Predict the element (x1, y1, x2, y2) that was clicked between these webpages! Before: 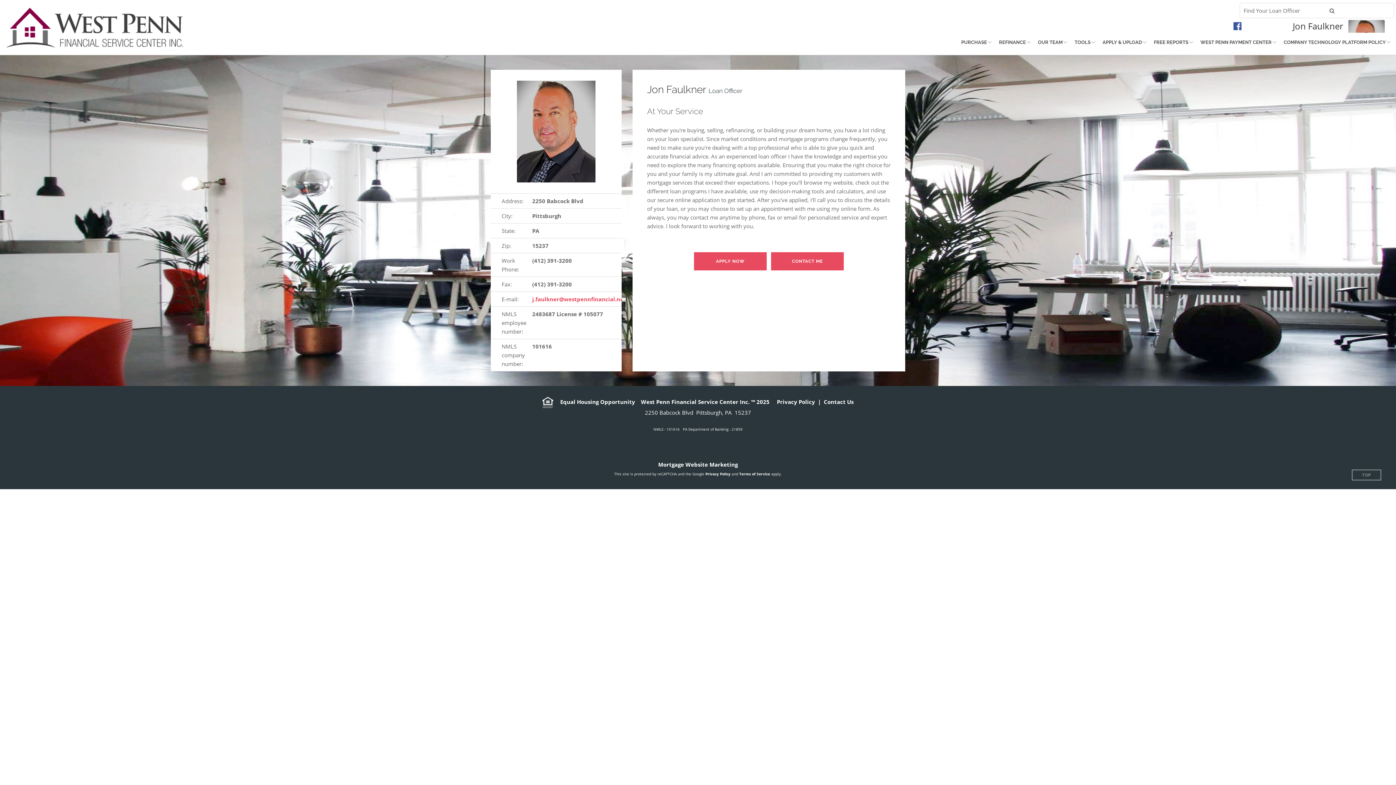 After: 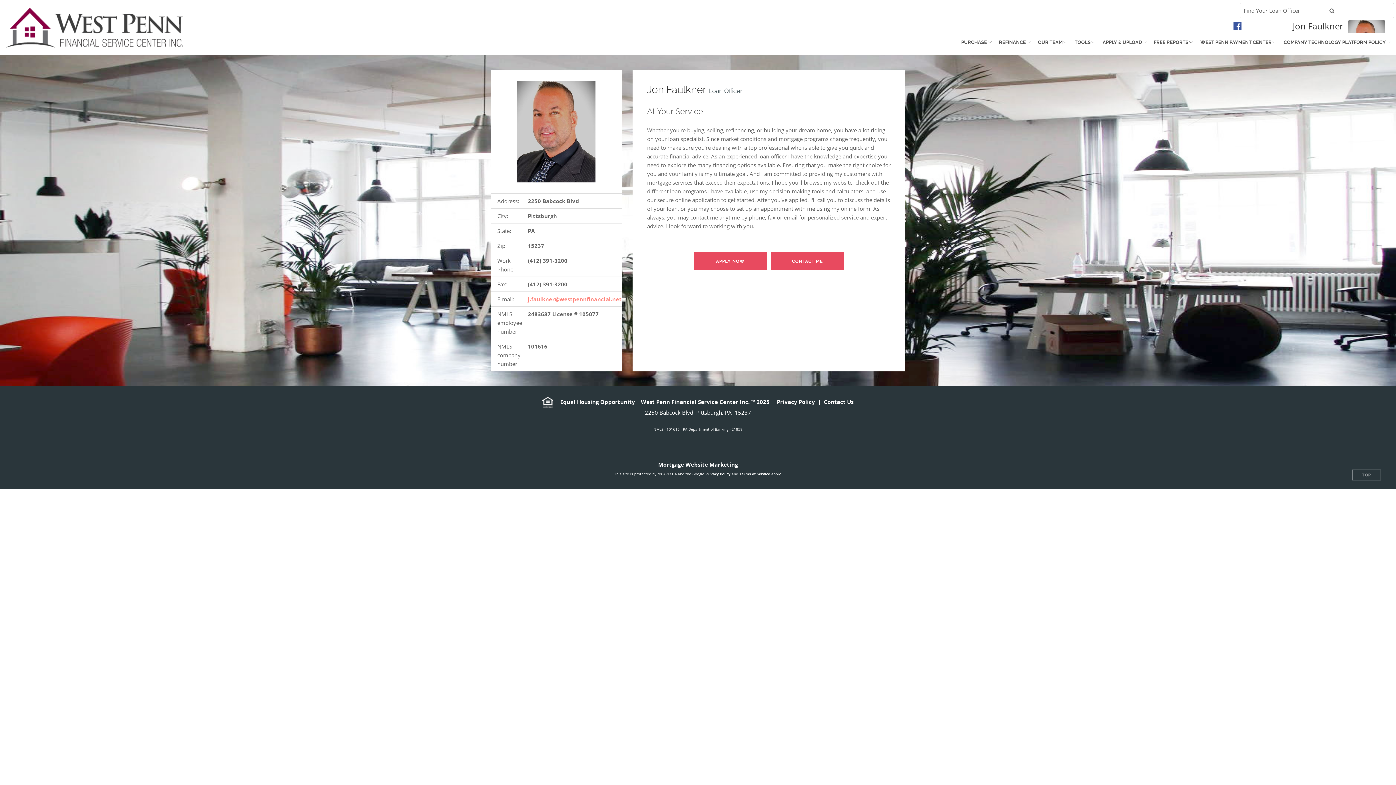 Action: label: j.faulkner@westpennfinancial.net bbox: (532, 295, 626, 302)